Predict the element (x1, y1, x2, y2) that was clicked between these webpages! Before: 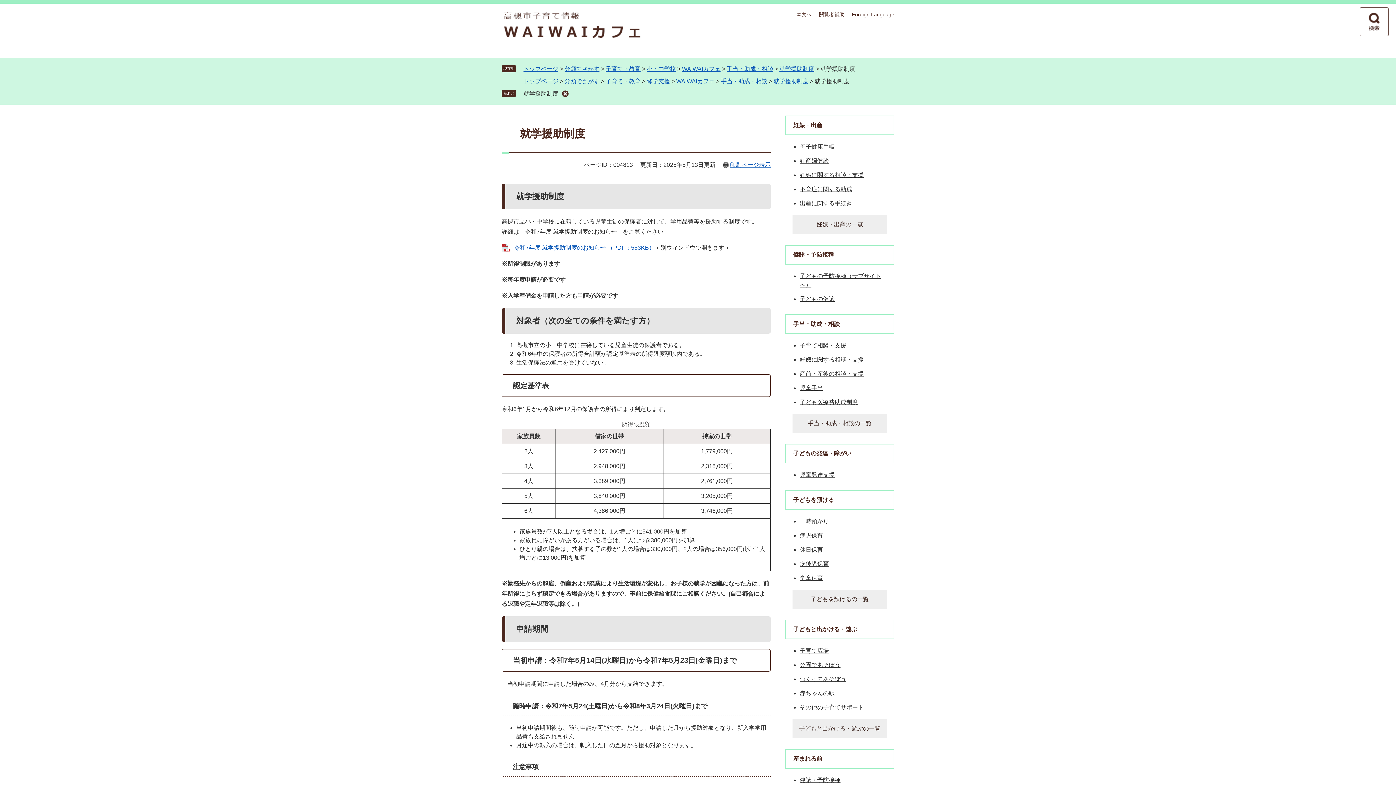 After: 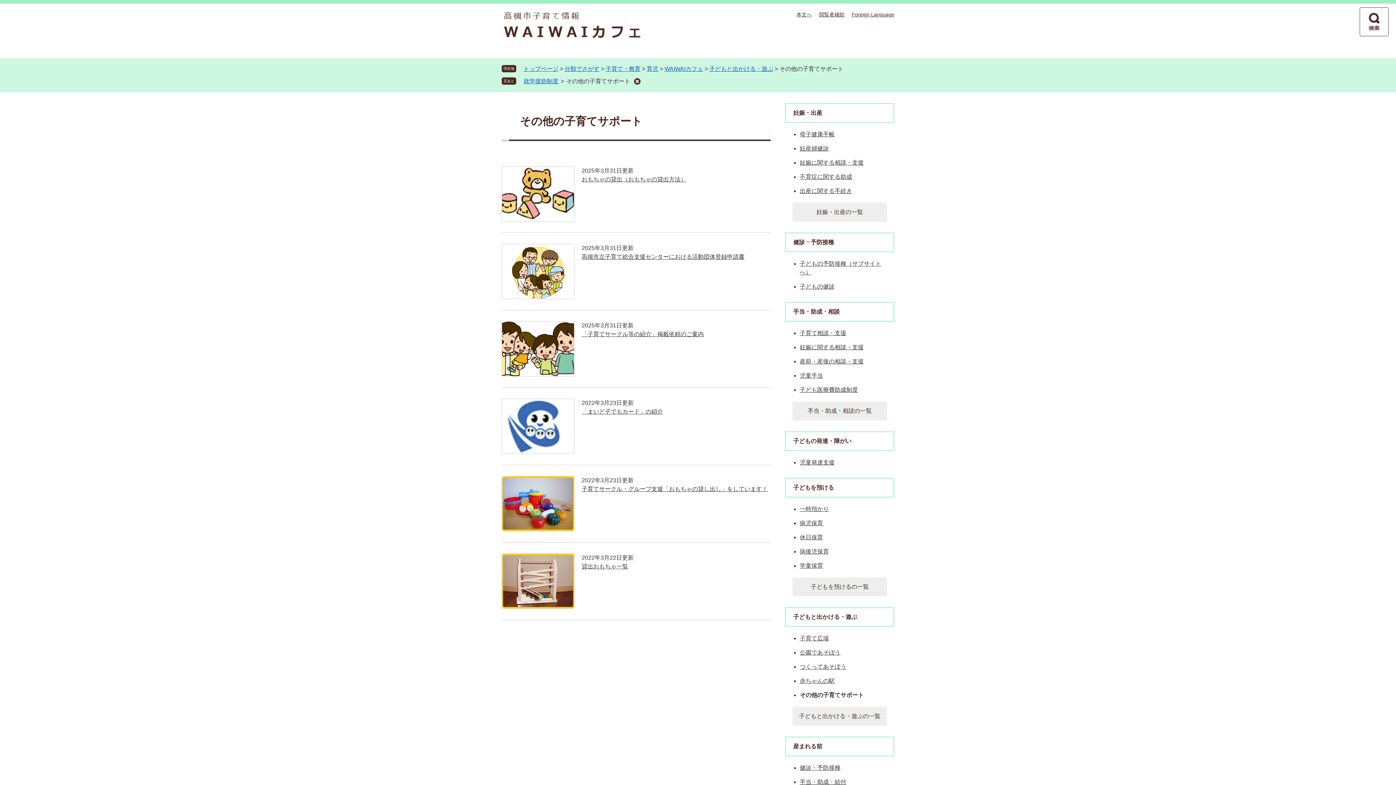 Action: bbox: (800, 704, 864, 710) label: その他の子育てサポート